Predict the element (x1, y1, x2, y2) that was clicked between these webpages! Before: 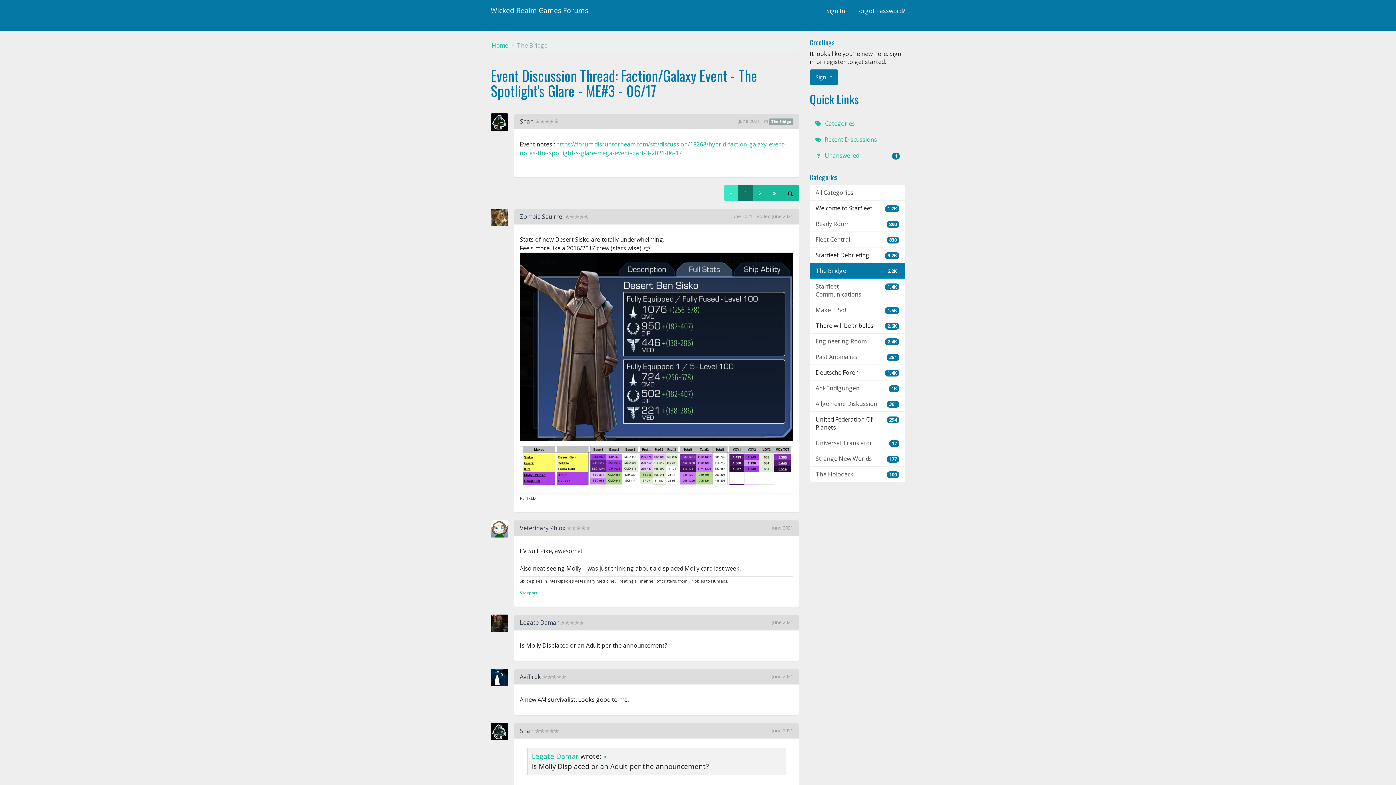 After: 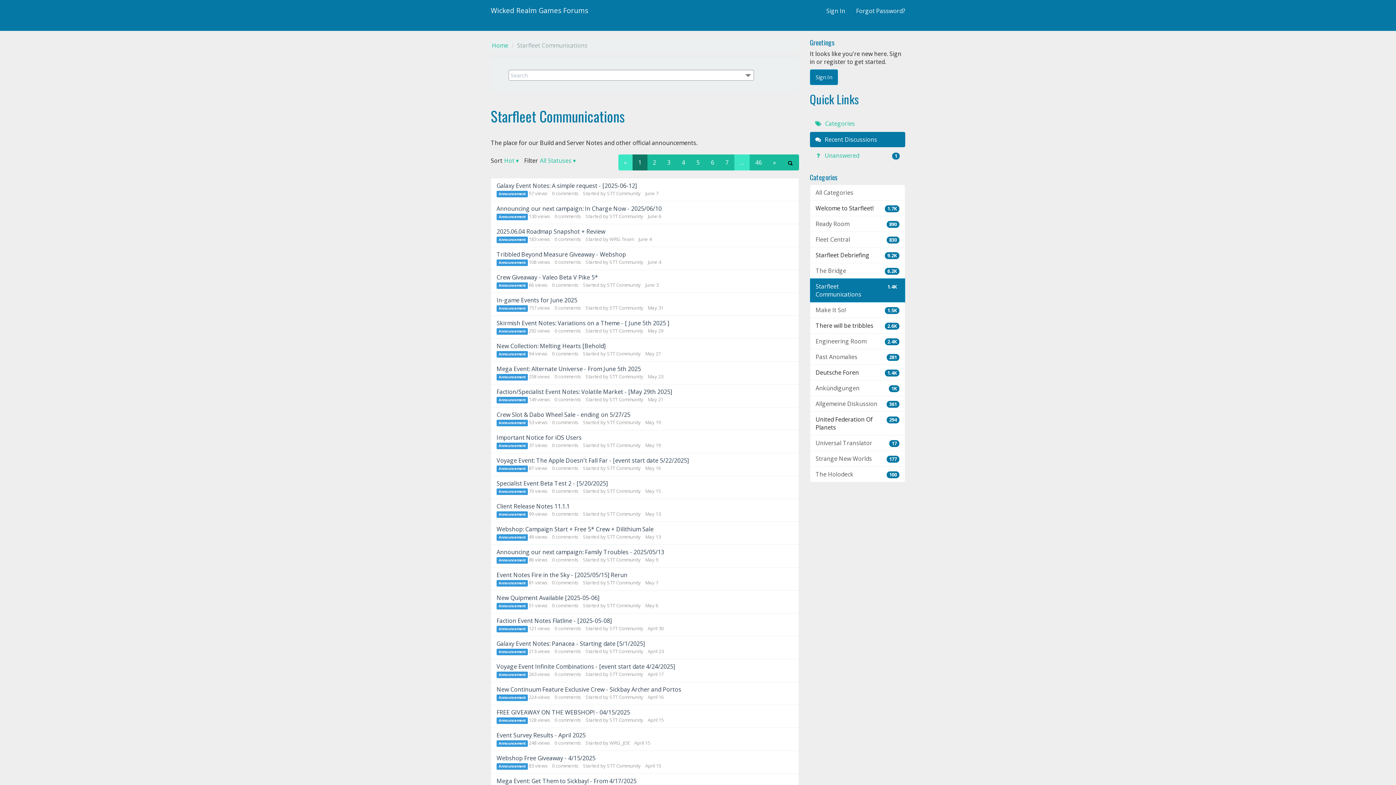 Action: bbox: (810, 278, 905, 302) label: 1.4K
Starfleet Communications